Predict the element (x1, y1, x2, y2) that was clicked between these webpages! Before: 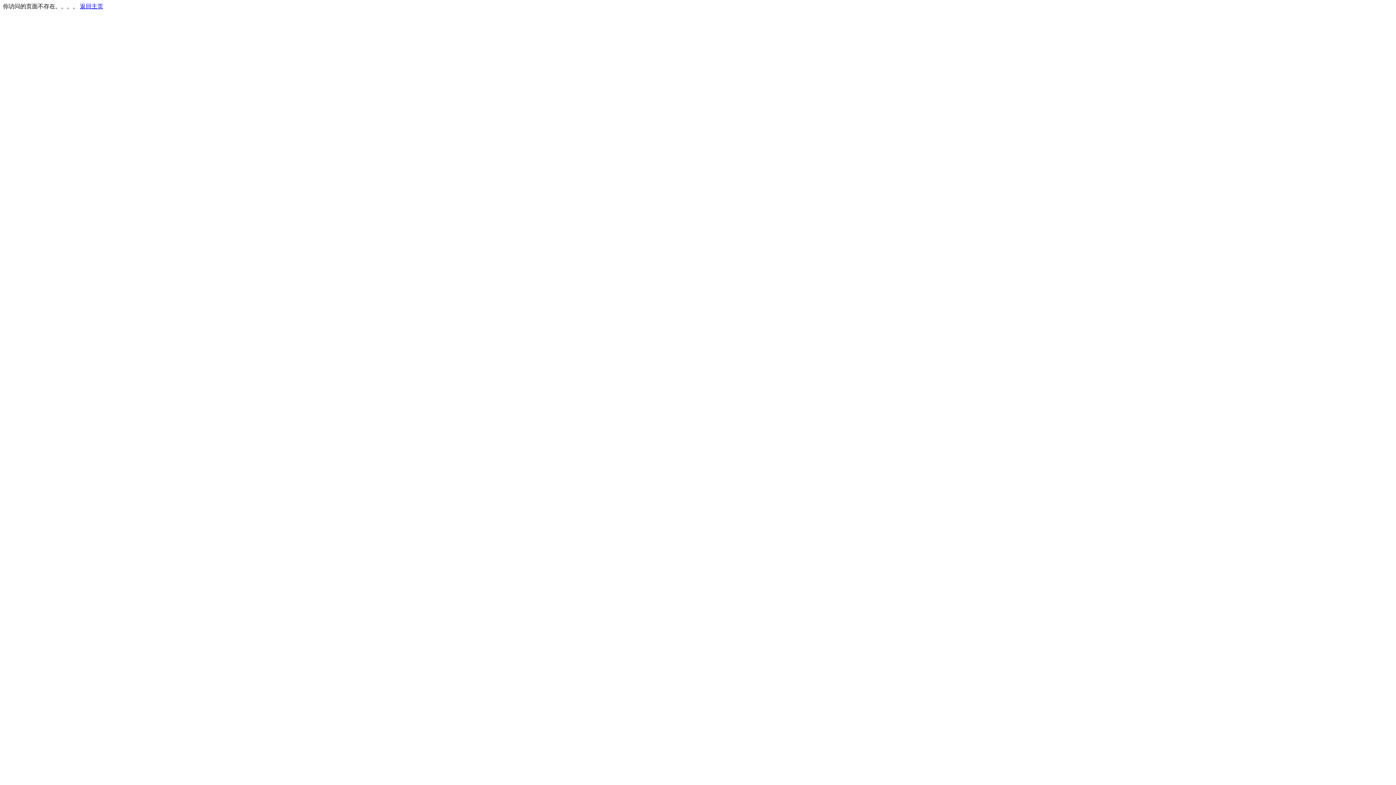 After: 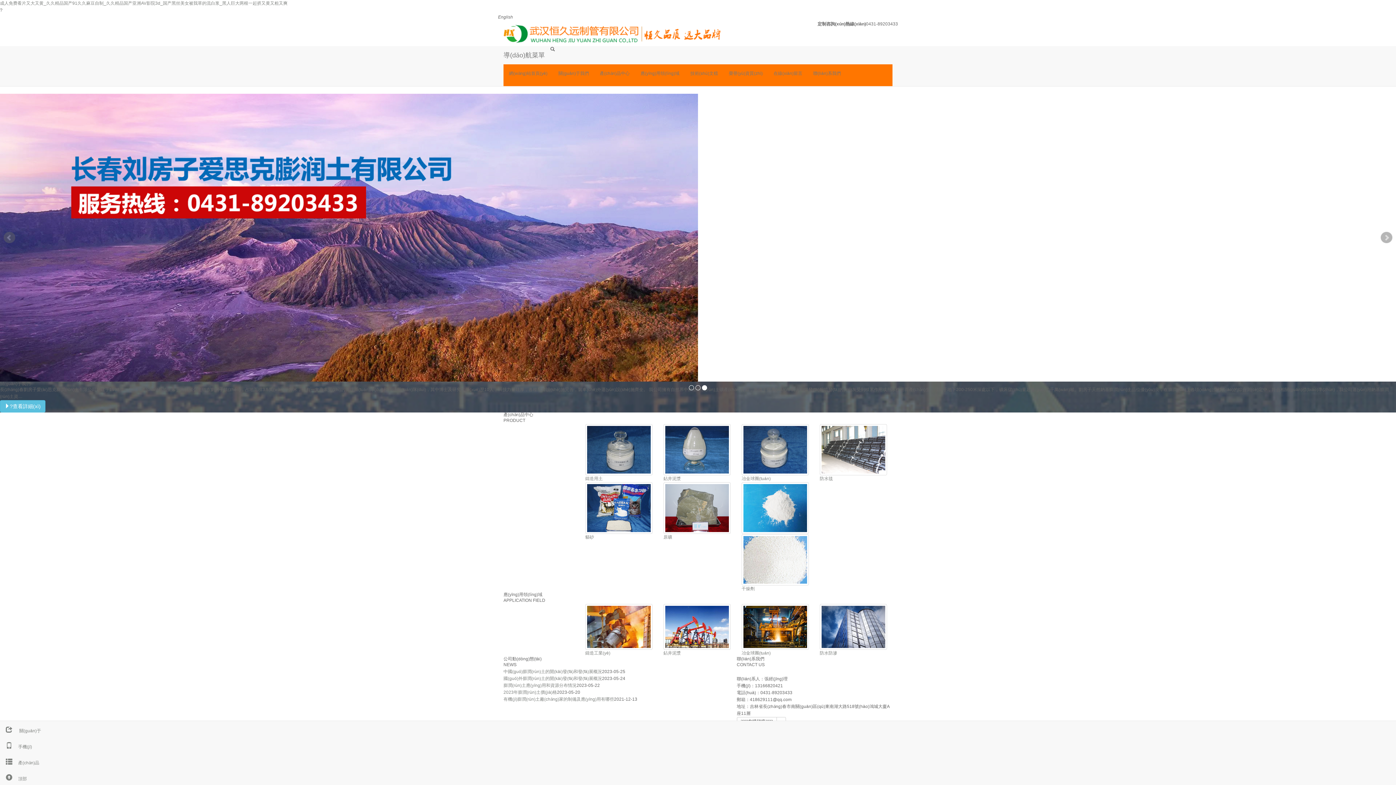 Action: bbox: (80, 3, 103, 9) label: 返回主页